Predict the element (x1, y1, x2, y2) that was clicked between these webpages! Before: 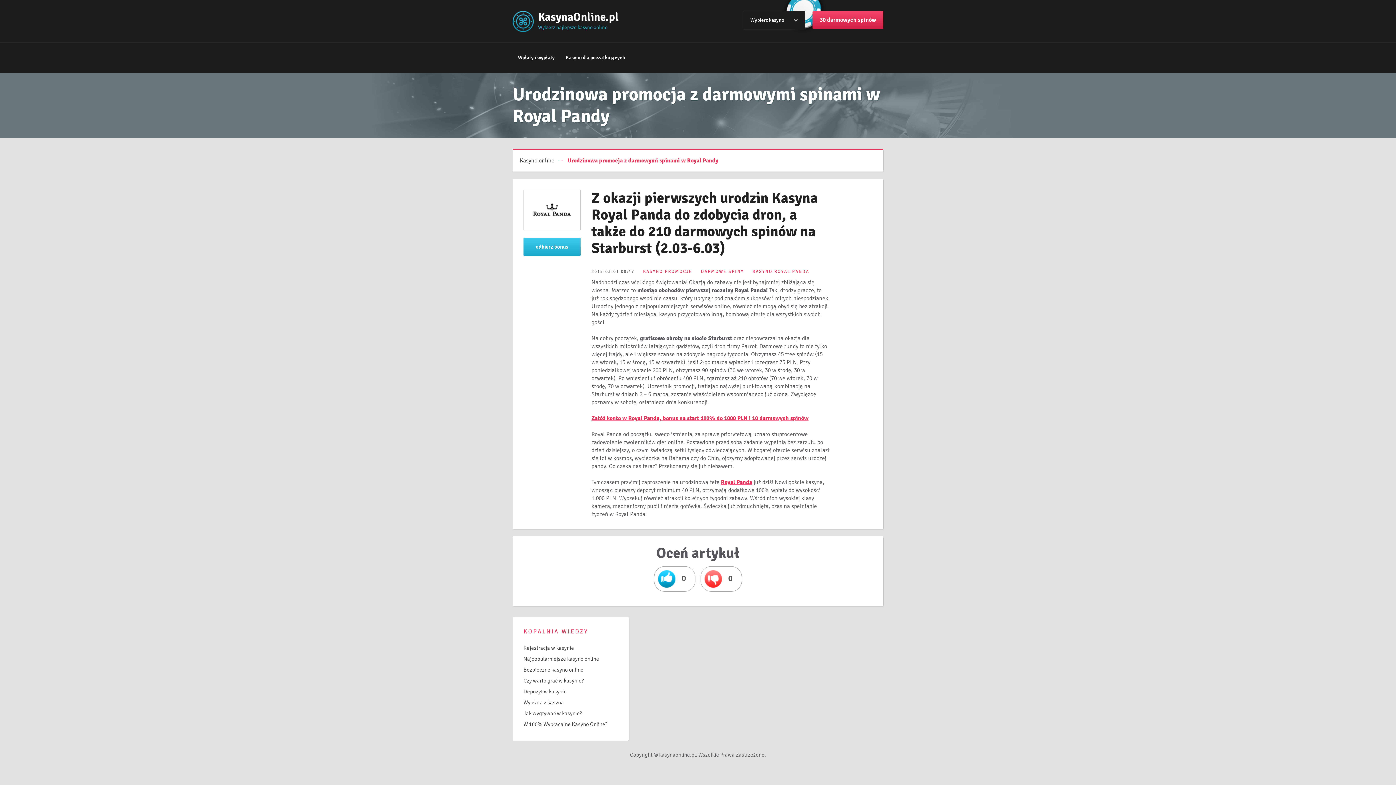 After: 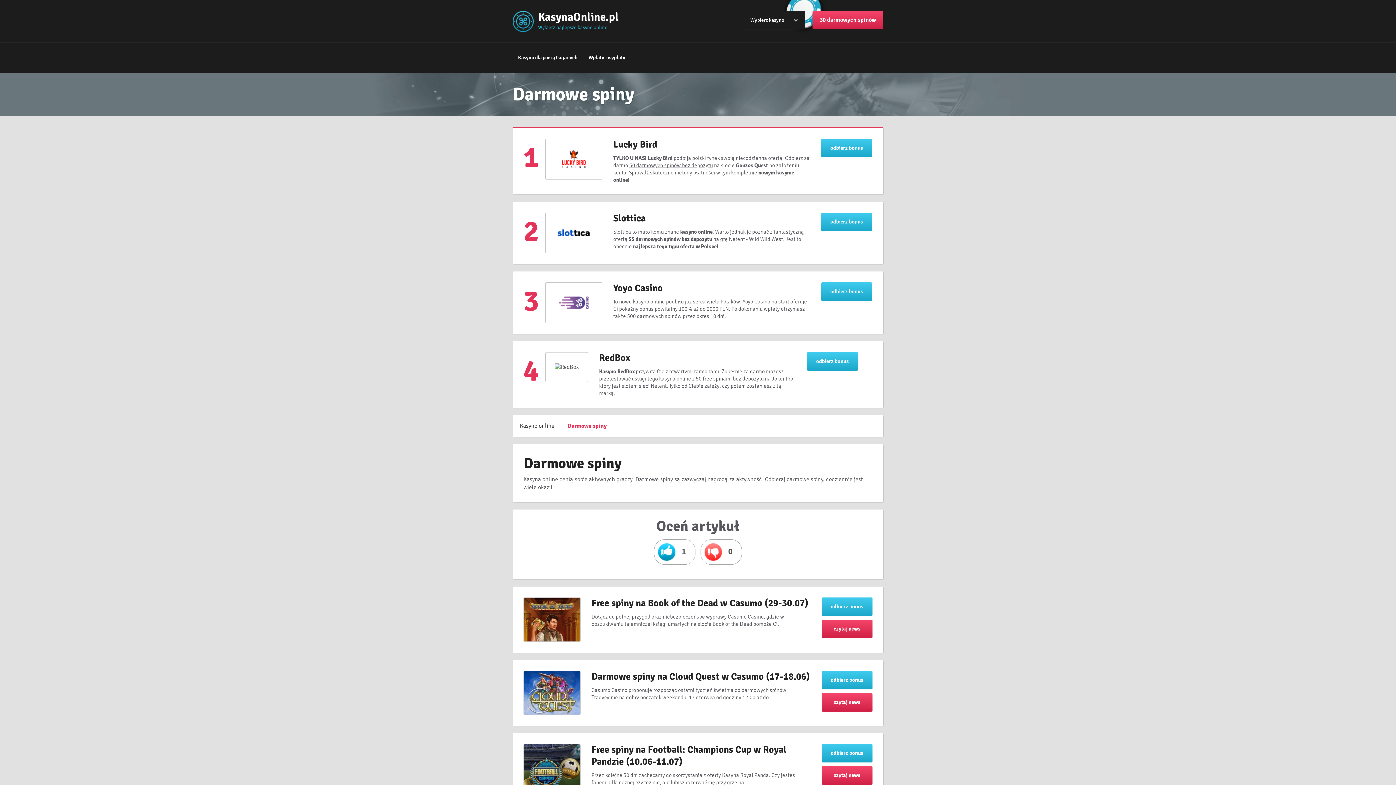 Action: bbox: (701, 269, 744, 274) label: DARMOWE SPINY